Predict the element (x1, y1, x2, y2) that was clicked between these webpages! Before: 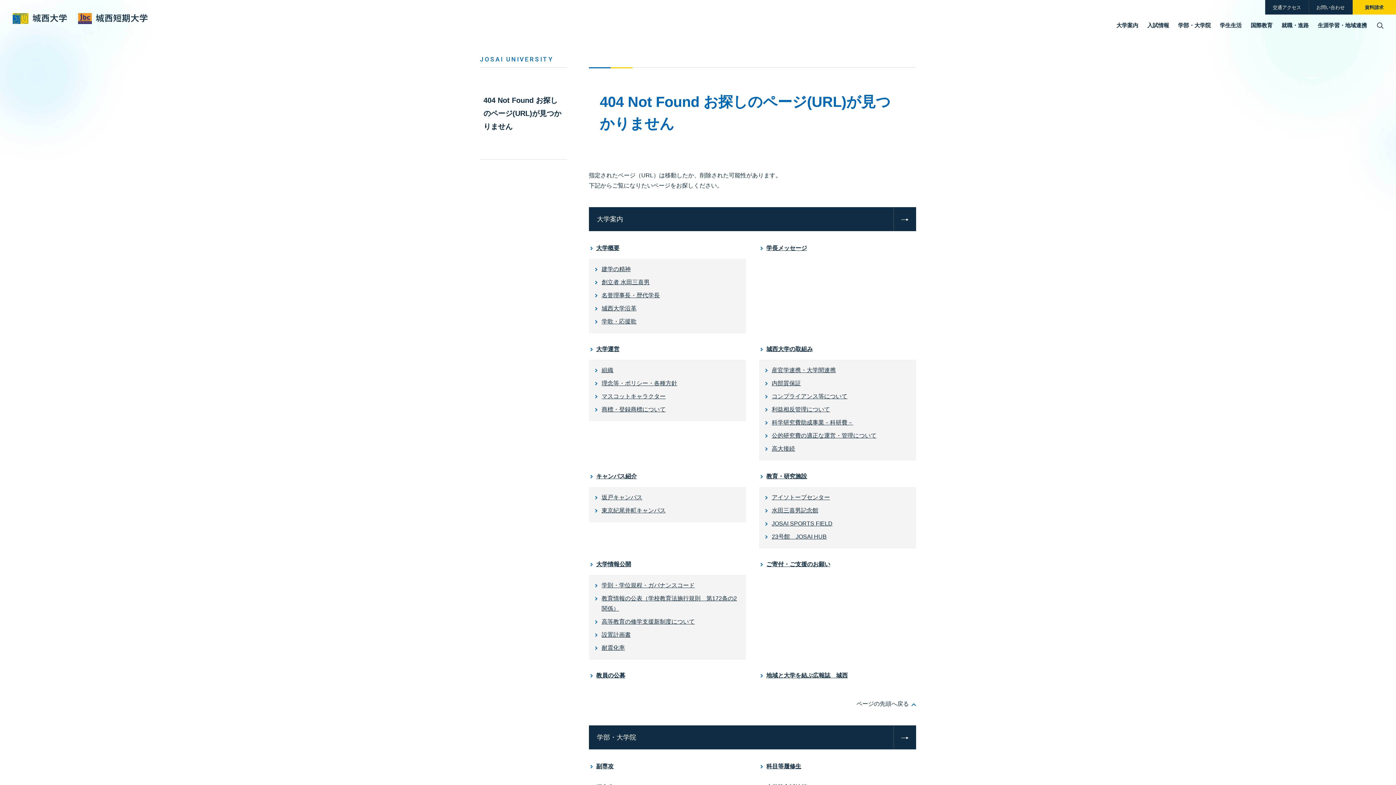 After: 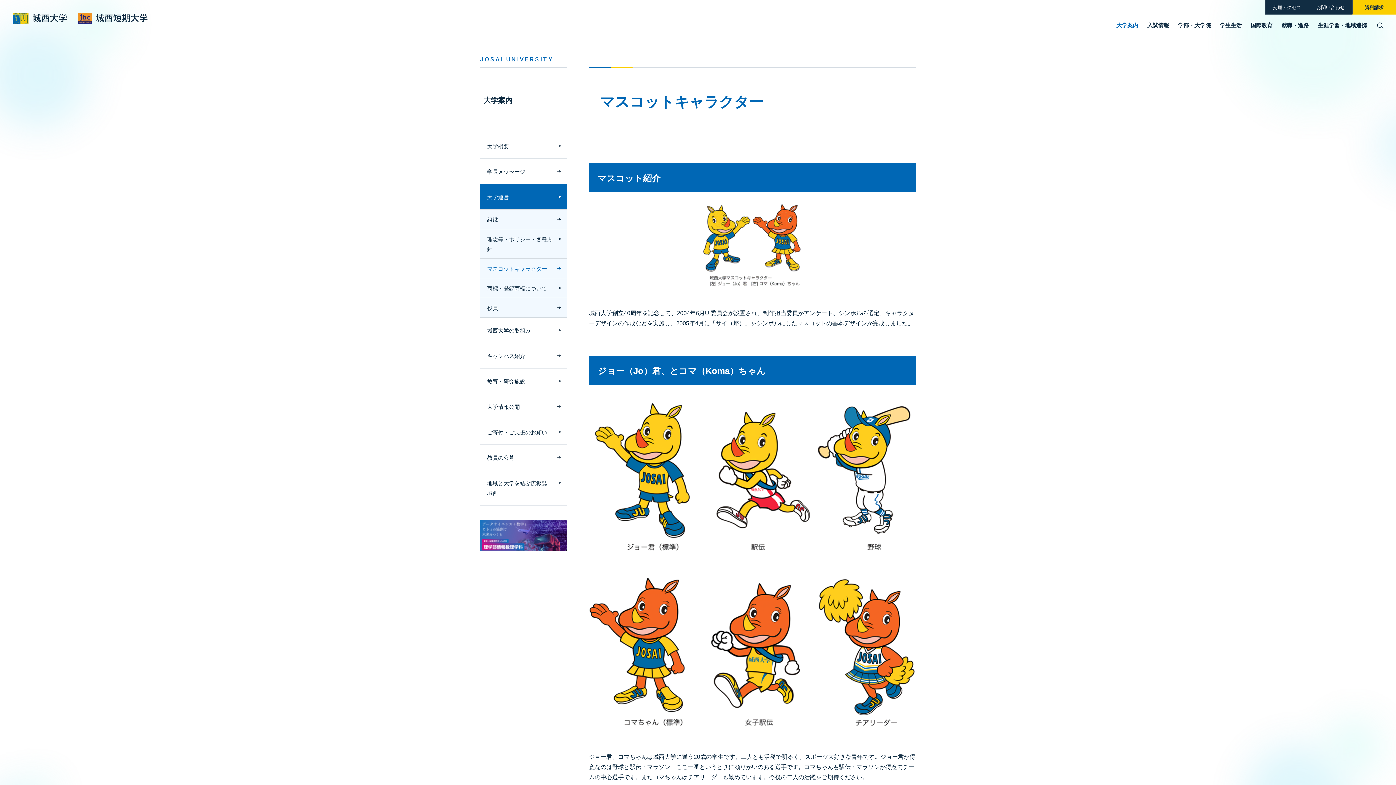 Action: label: マスコットキャラクター bbox: (594, 391, 740, 401)